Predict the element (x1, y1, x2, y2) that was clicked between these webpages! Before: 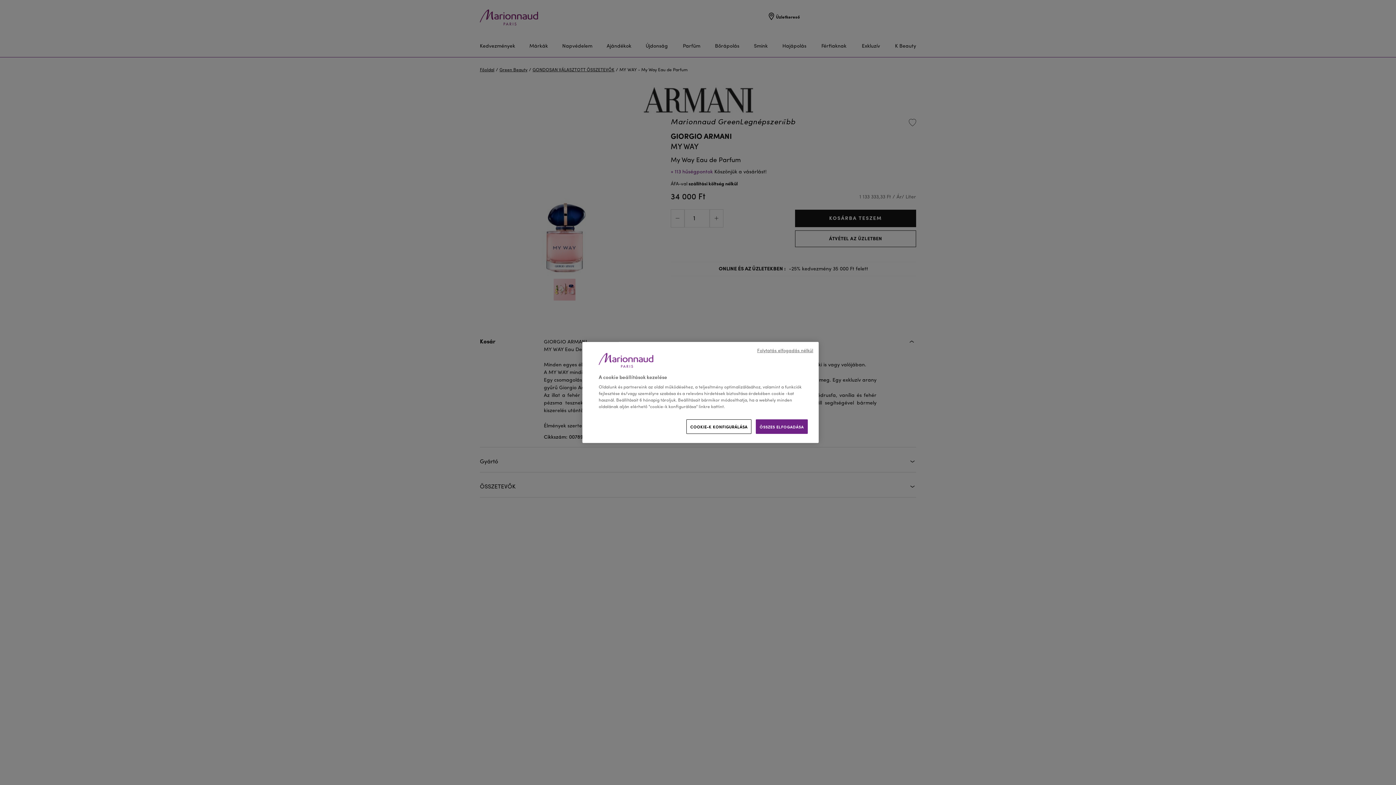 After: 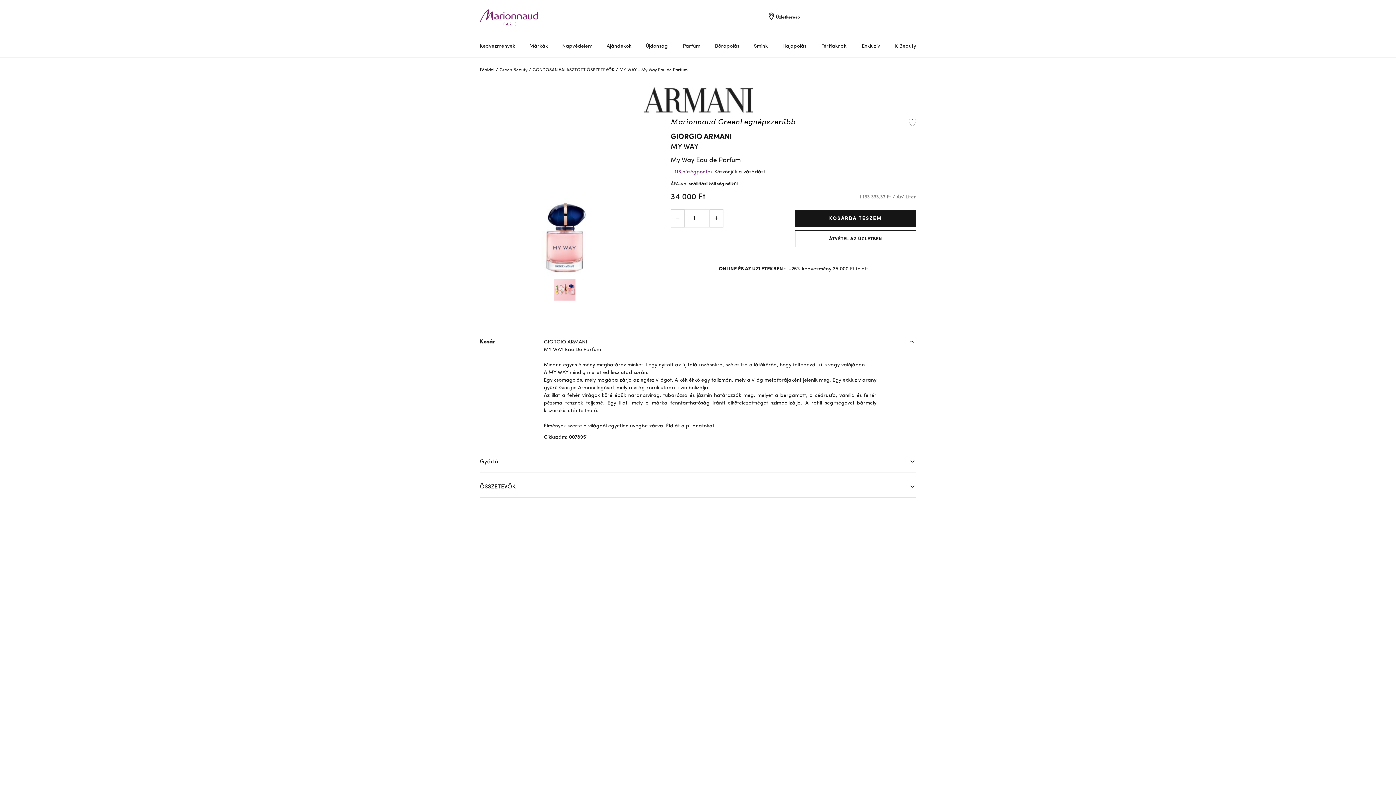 Action: bbox: (757, 347, 813, 354) label: Folytatás elfogadás nélkül